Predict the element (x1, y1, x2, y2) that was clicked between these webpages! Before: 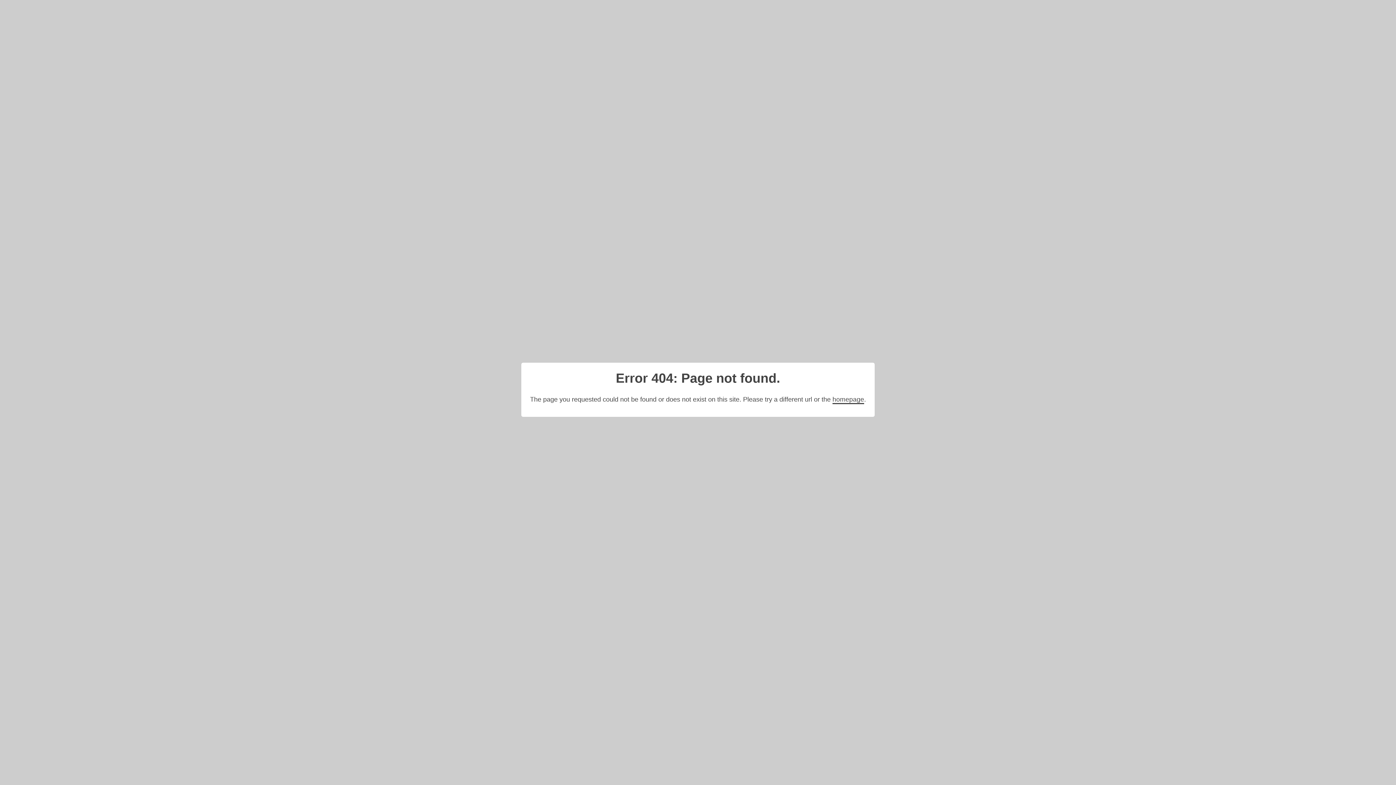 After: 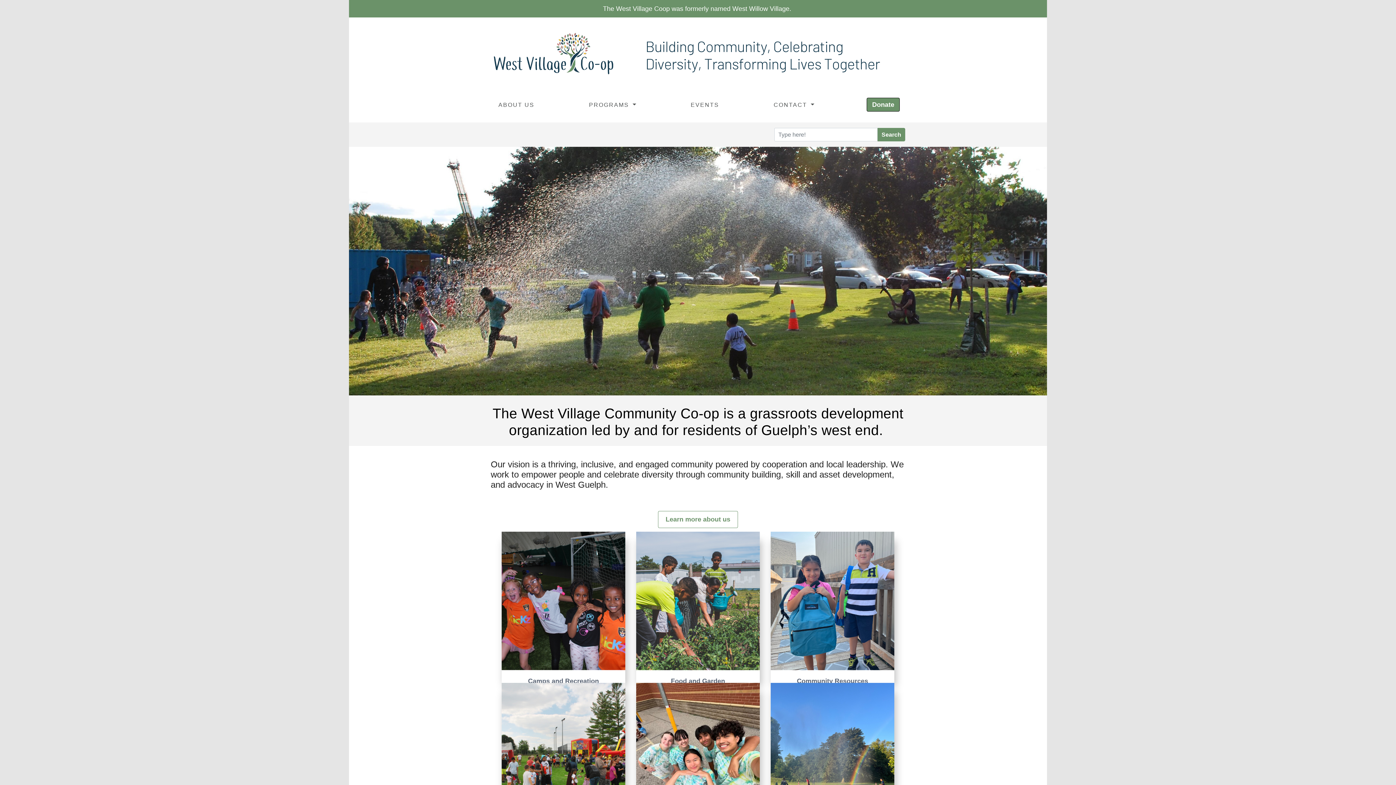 Action: bbox: (832, 395, 864, 404) label: homepage